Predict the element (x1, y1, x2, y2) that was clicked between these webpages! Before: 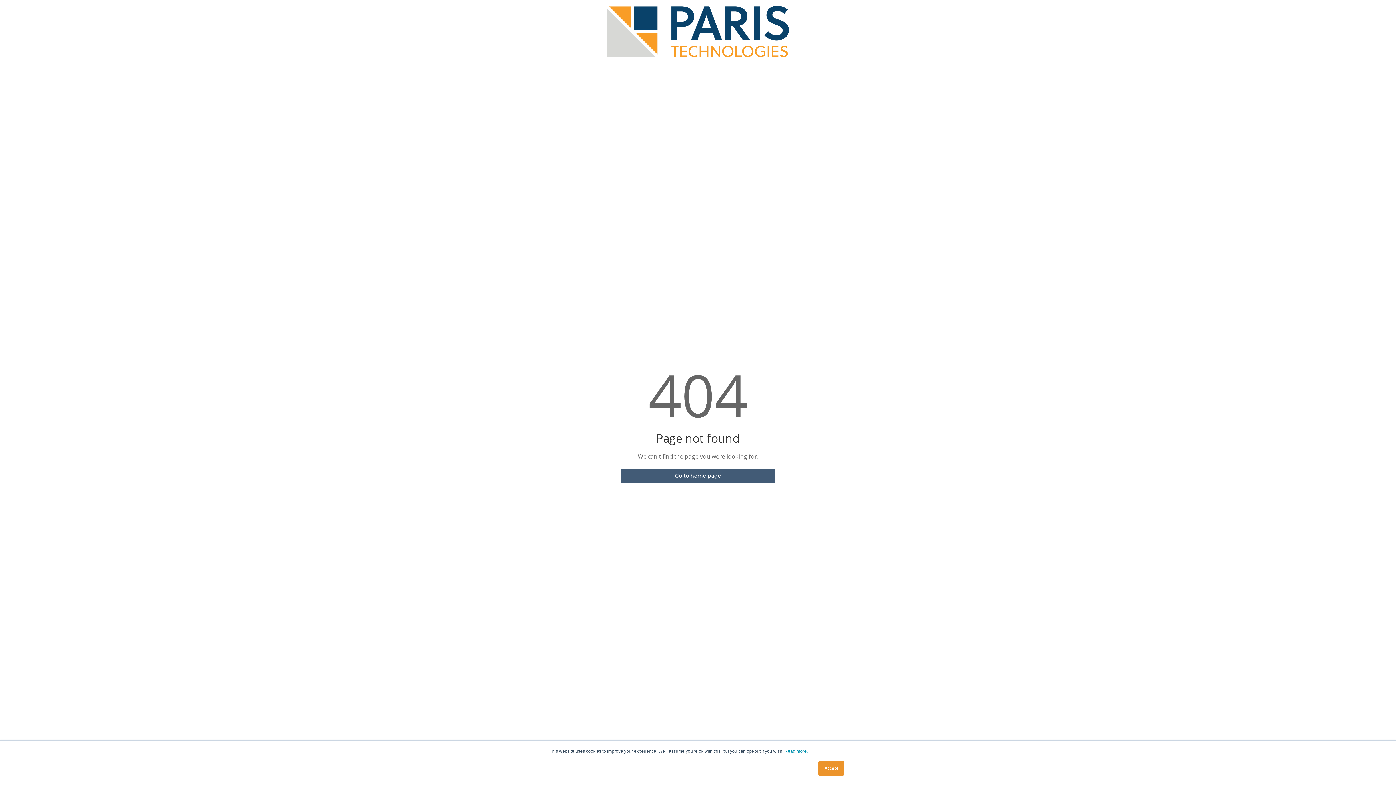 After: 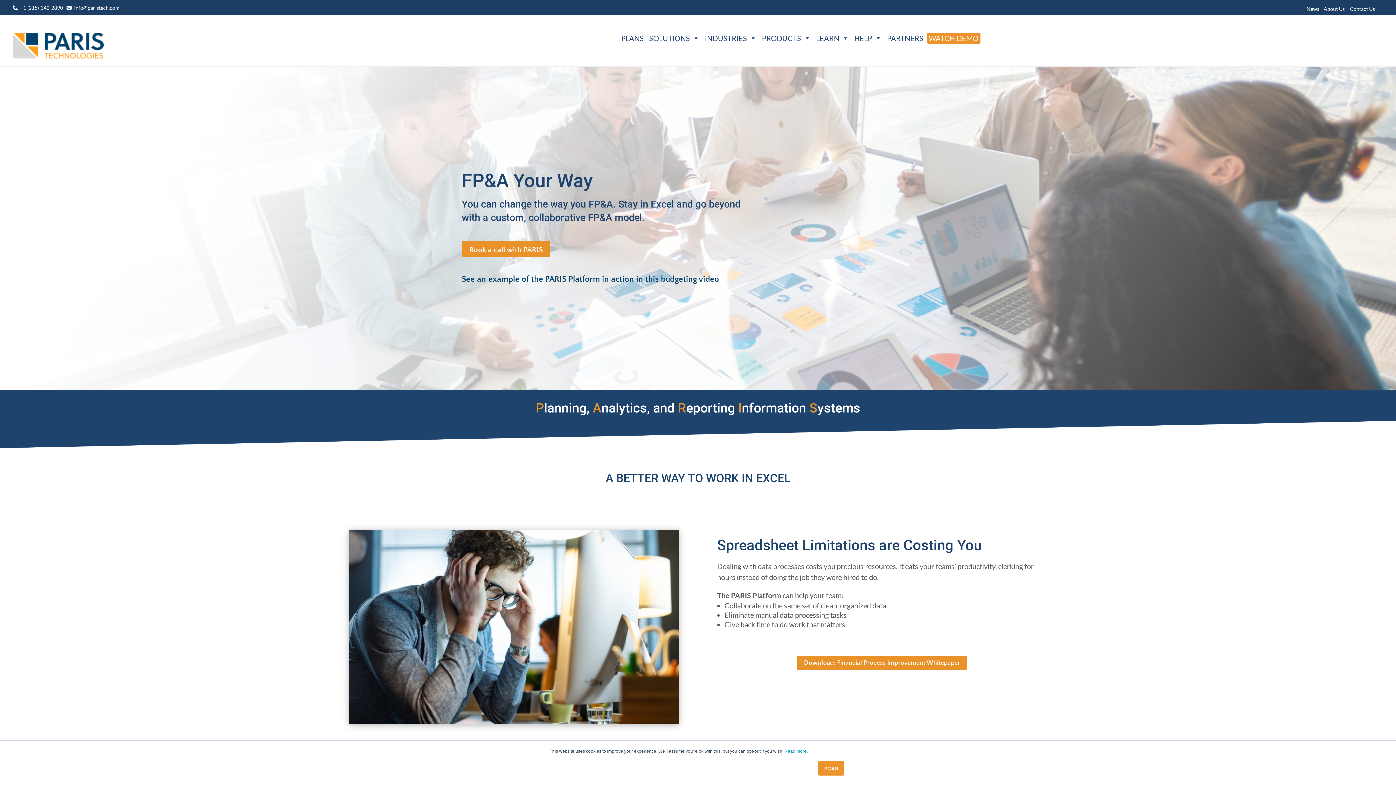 Action: bbox: (620, 469, 775, 482) label: Go to home page